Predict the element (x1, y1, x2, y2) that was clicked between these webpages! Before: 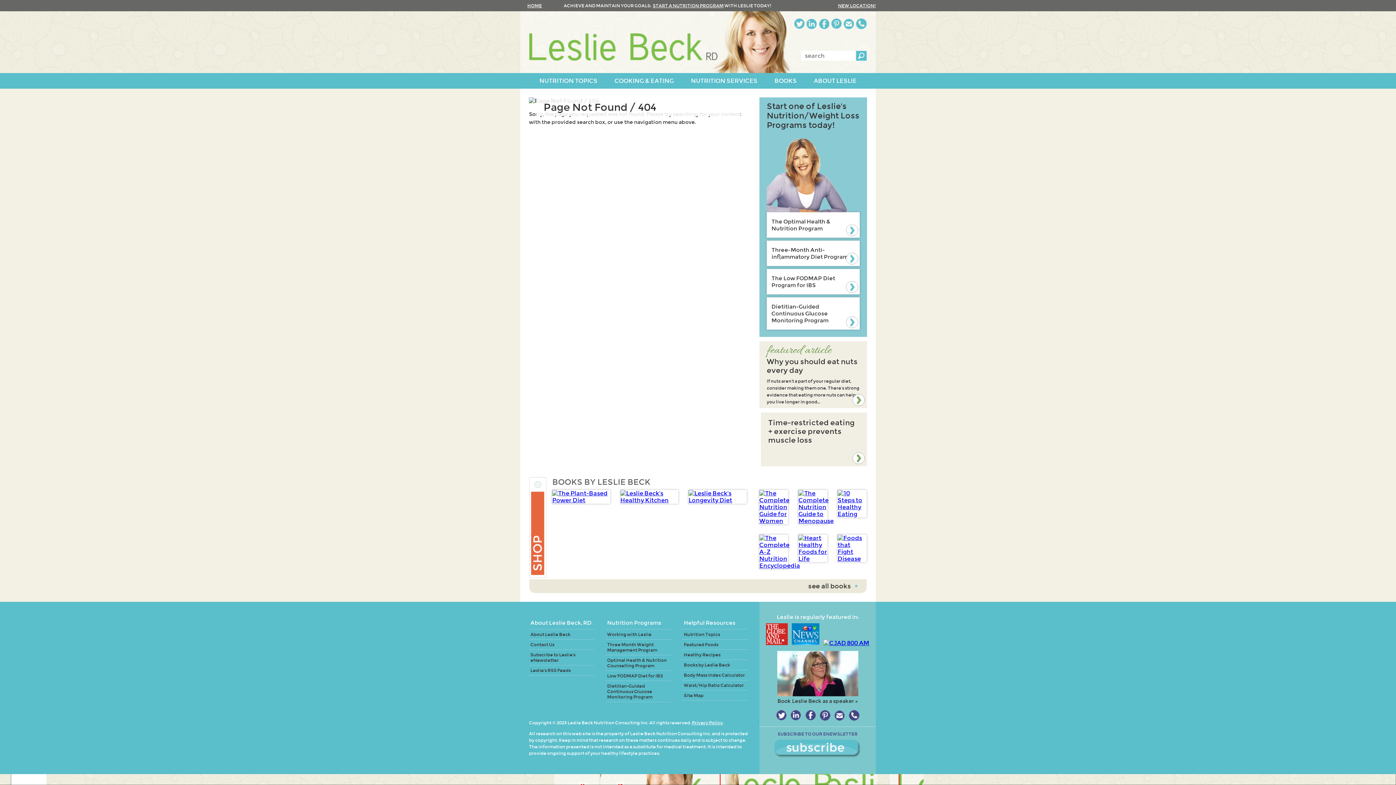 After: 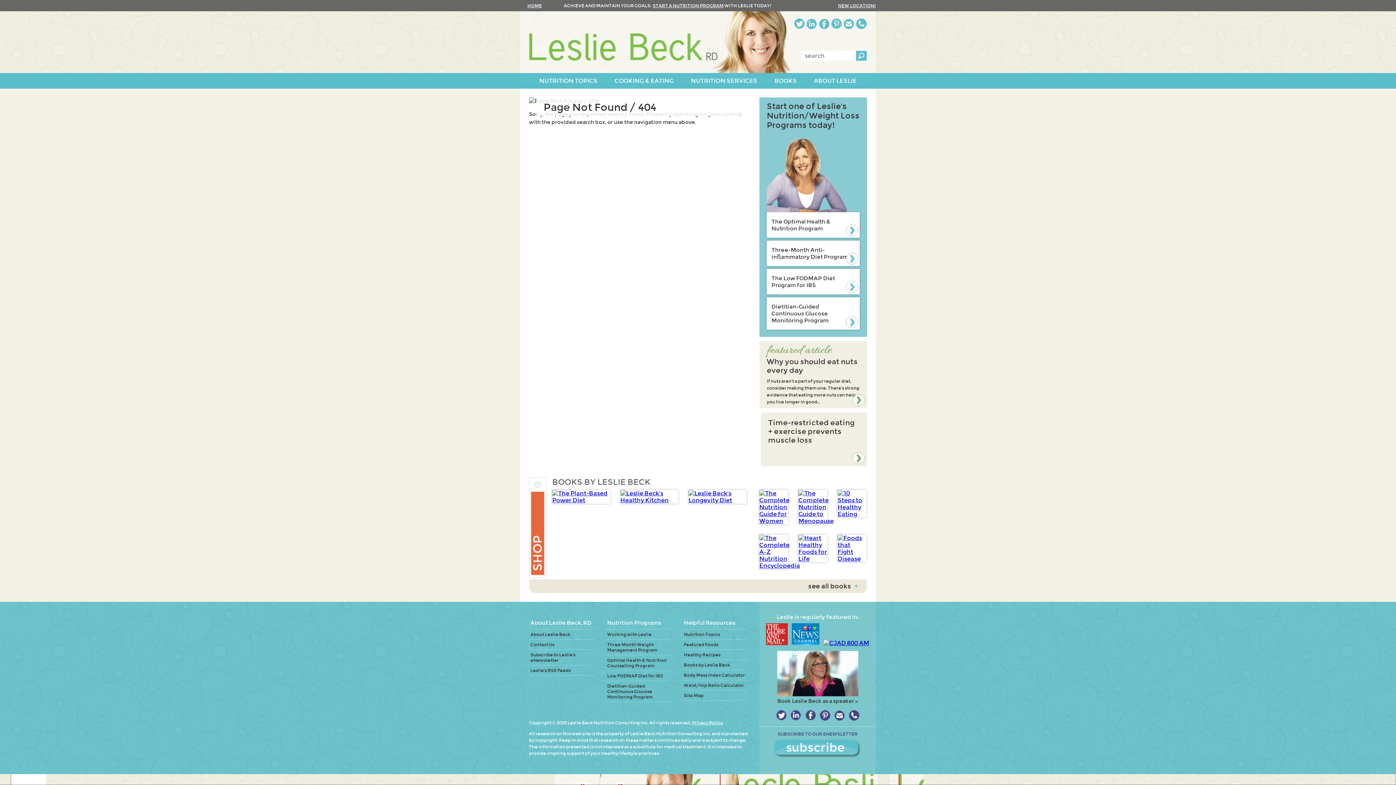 Action: bbox: (529, 640, 594, 649) label: Contact Us